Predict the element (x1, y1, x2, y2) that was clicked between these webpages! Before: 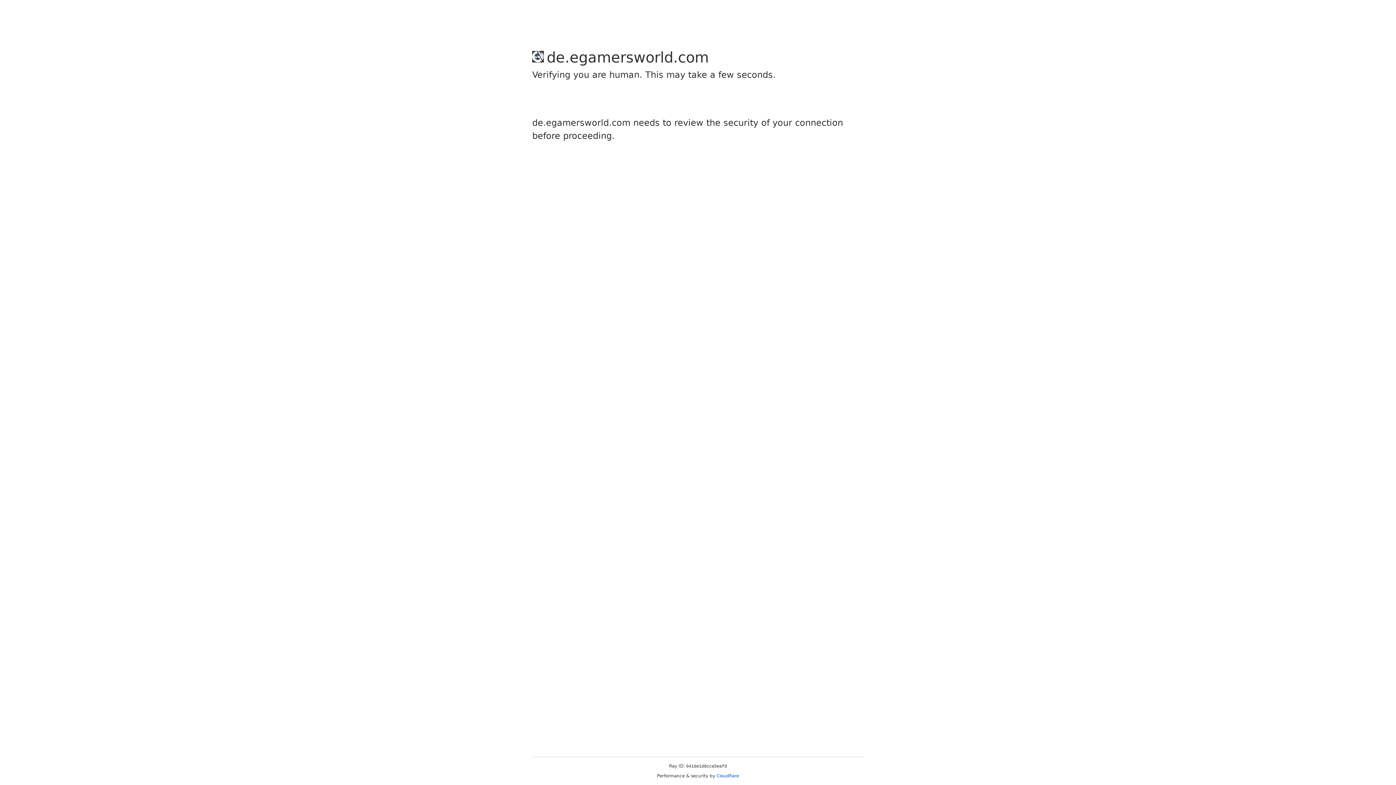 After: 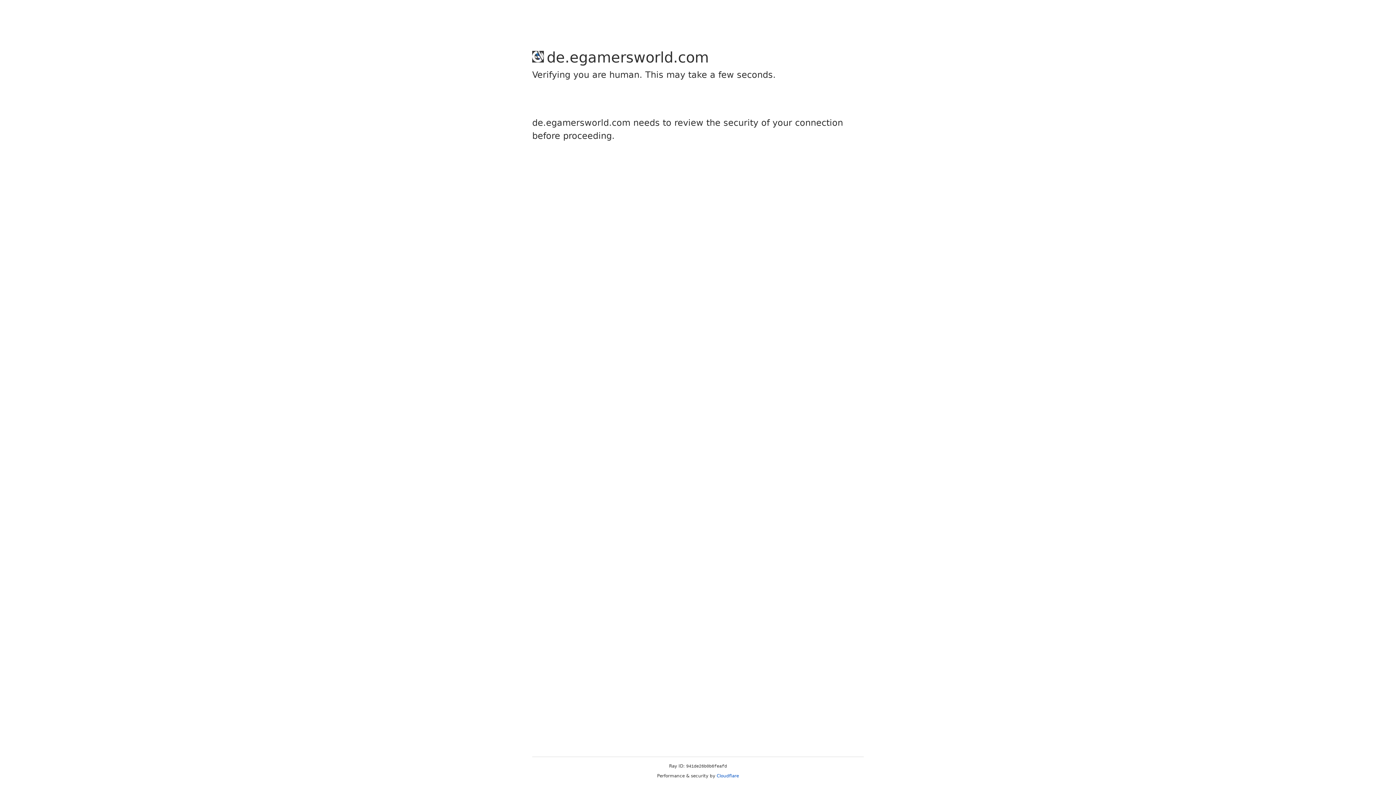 Action: label: Cloudflare bbox: (716, 773, 739, 778)